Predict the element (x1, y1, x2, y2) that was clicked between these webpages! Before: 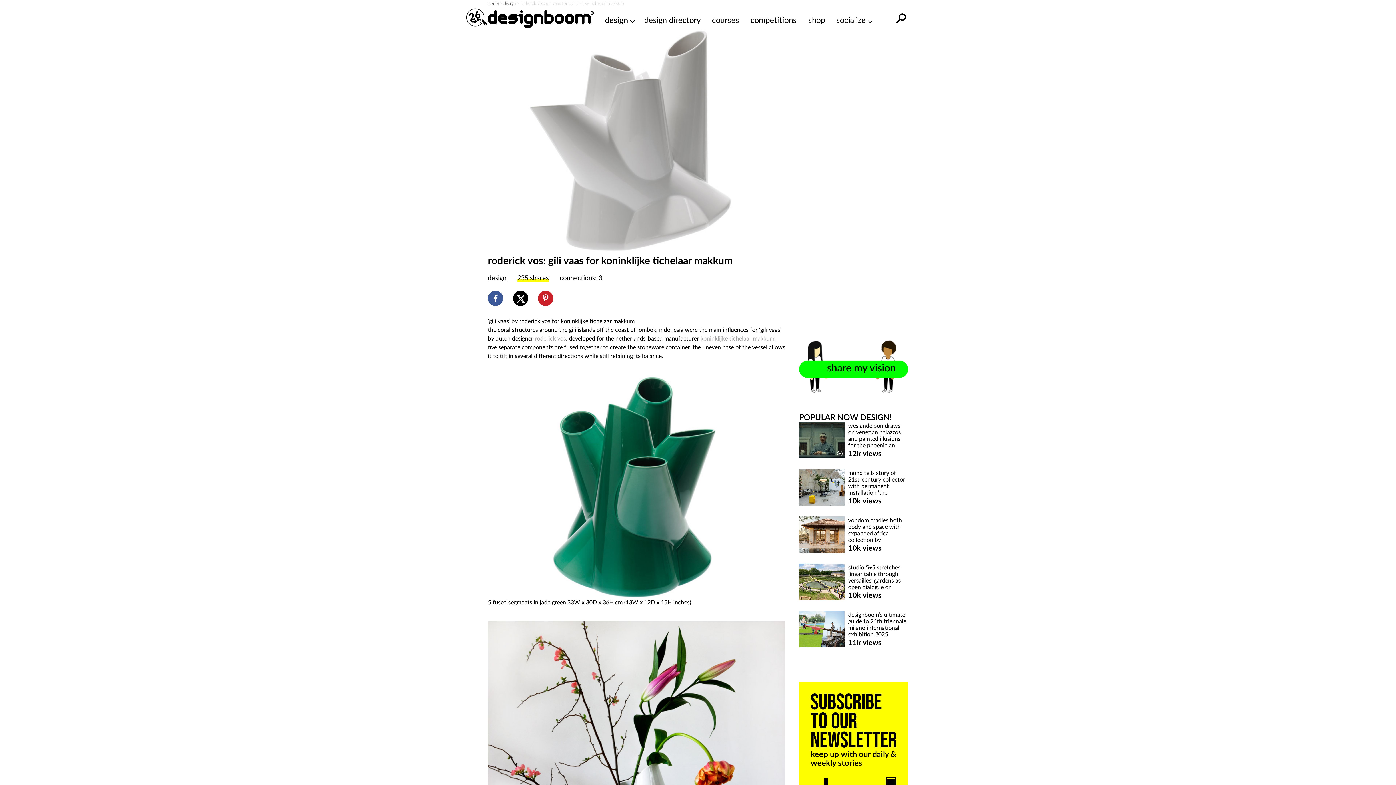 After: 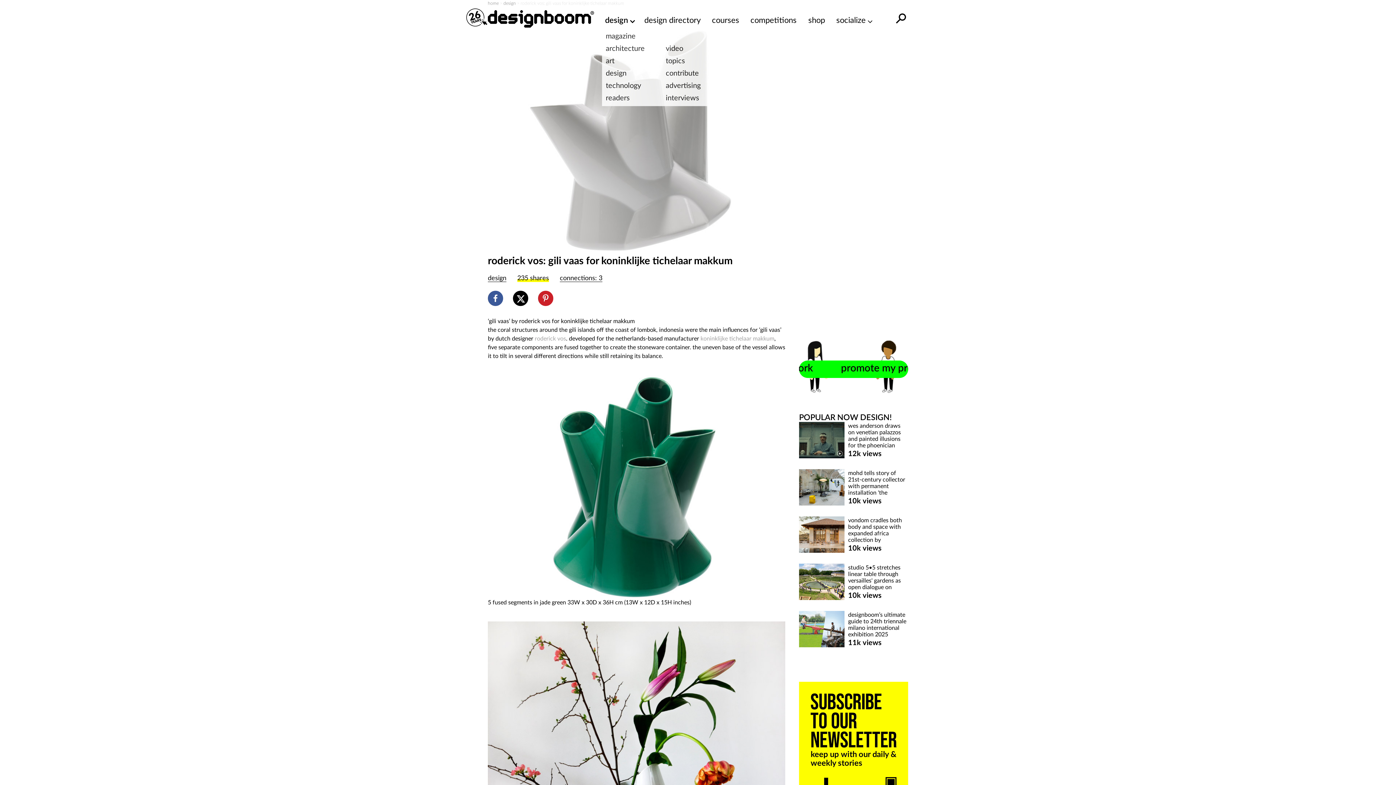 Action: bbox: (605, 14, 633, 26) label: design